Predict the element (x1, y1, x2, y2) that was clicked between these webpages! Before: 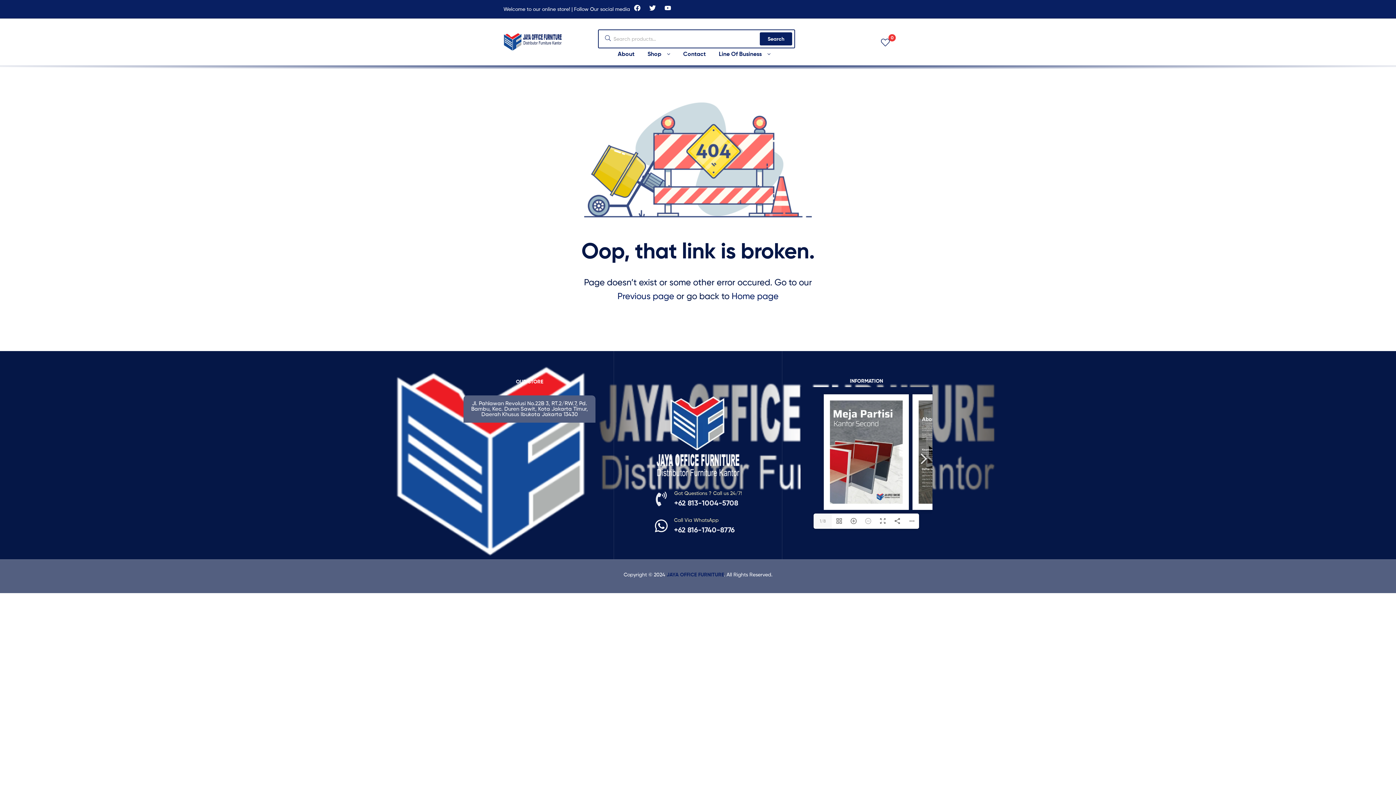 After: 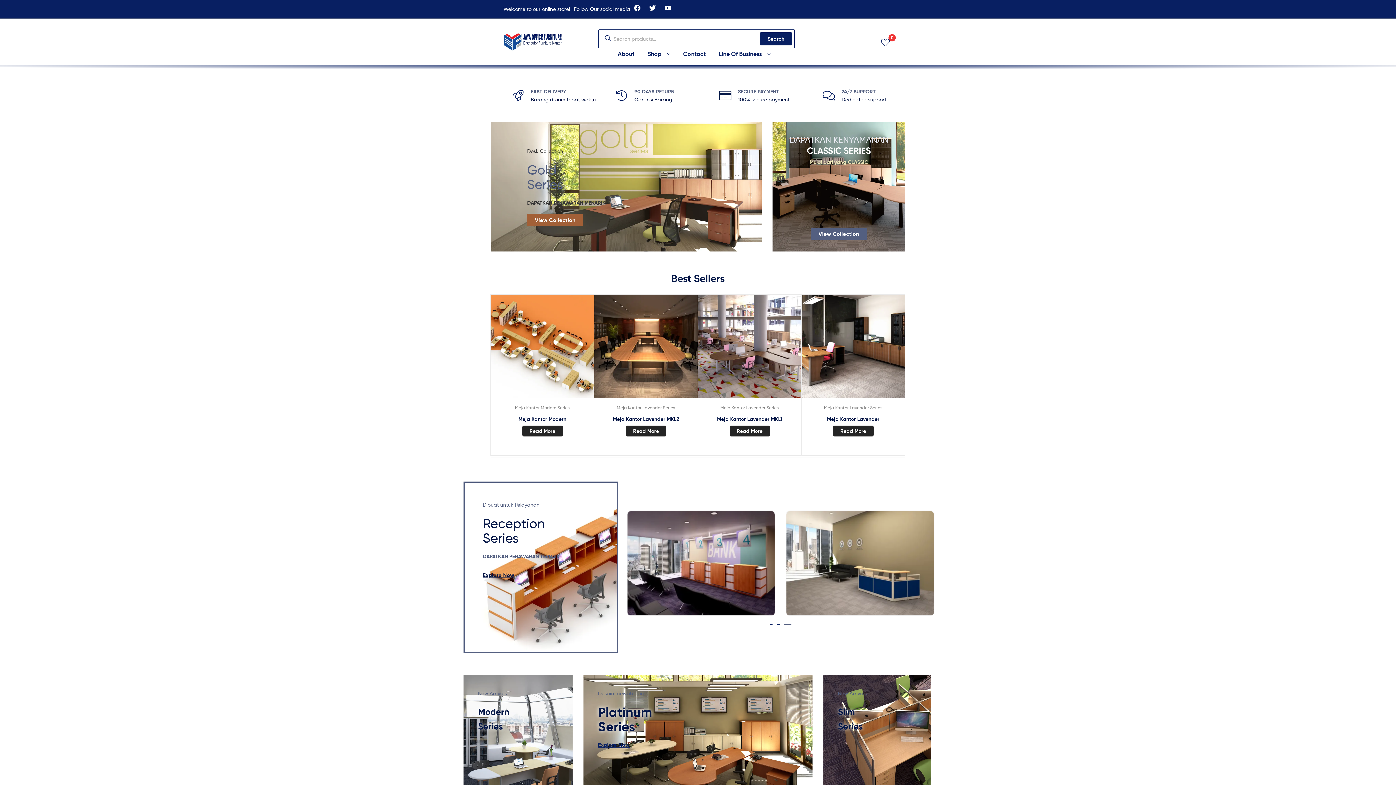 Action: bbox: (503, 32, 561, 51)